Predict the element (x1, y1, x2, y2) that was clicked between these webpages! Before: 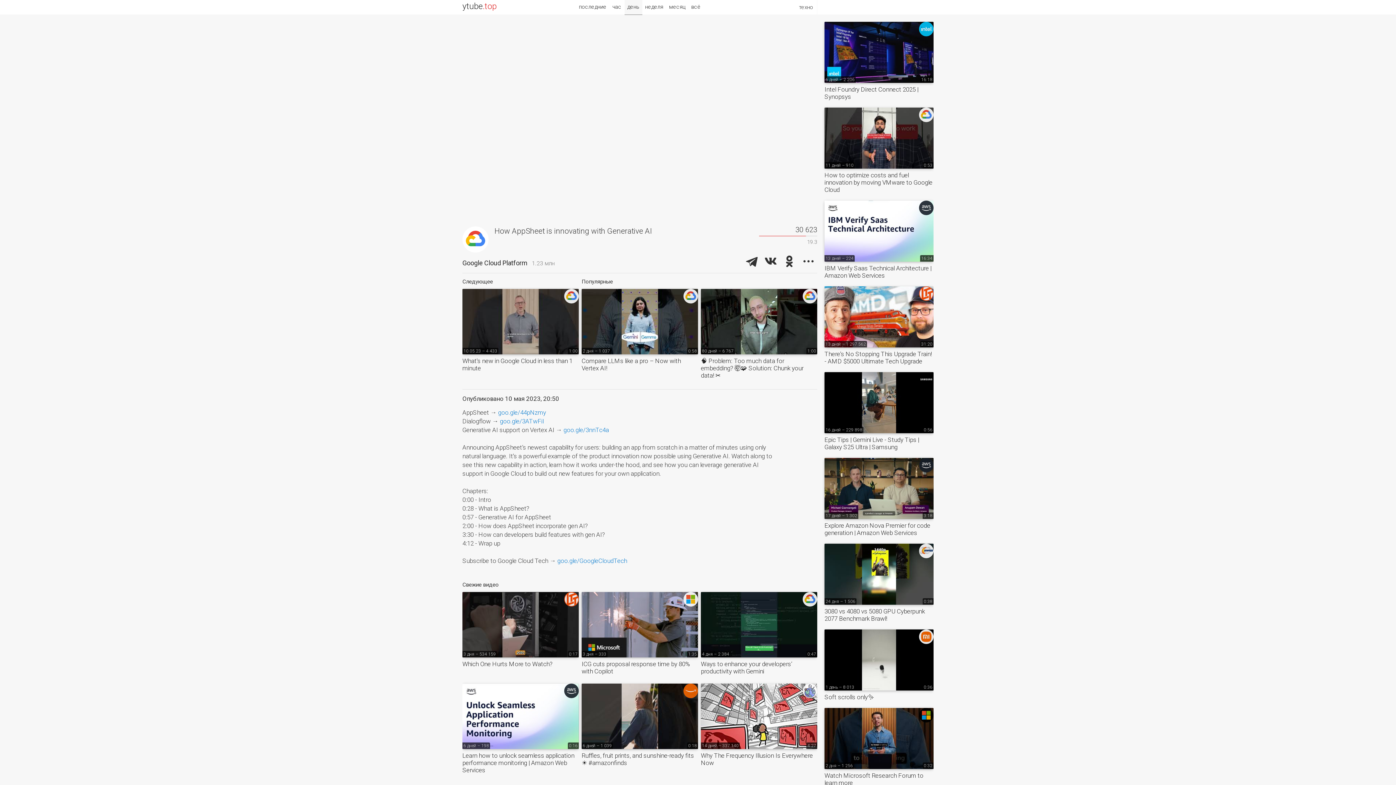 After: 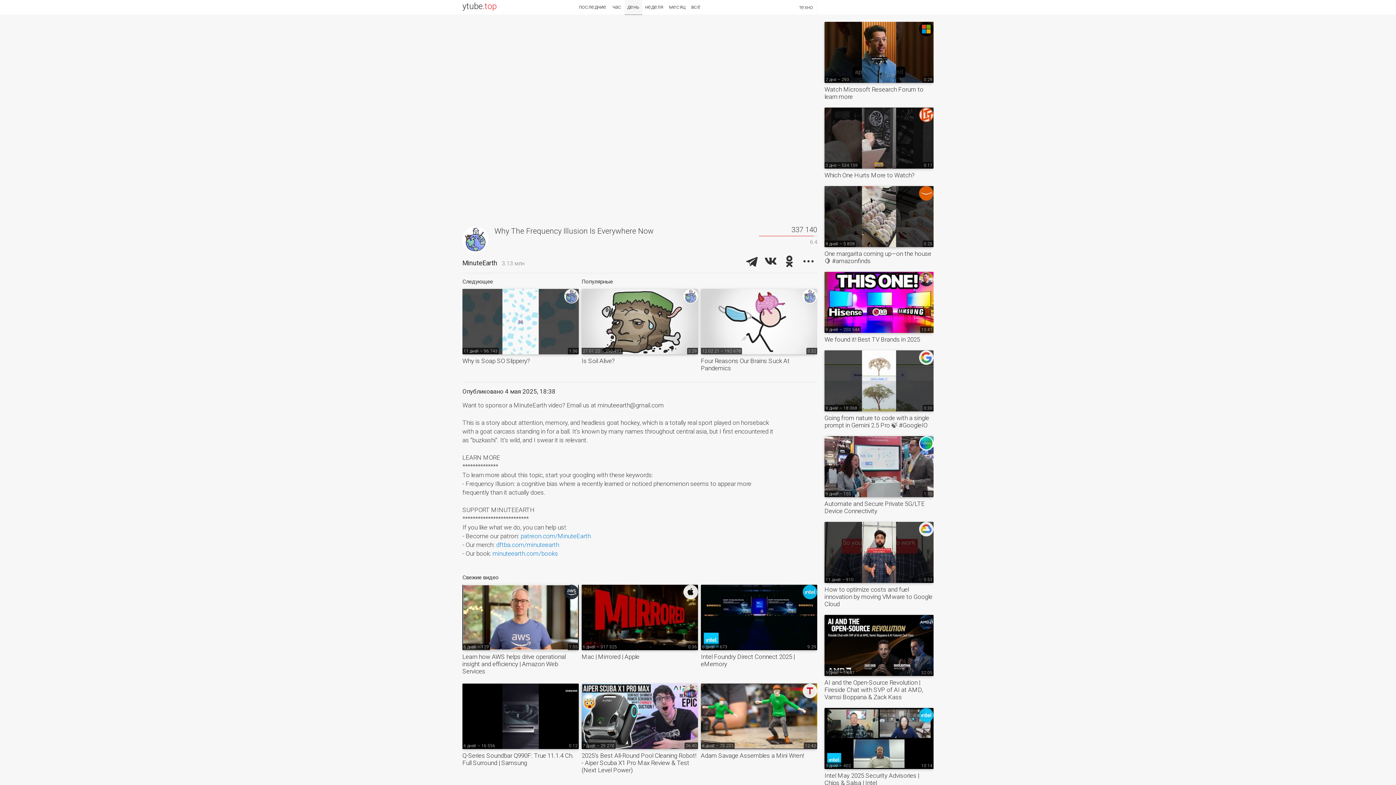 Action: bbox: (701, 684, 817, 749)